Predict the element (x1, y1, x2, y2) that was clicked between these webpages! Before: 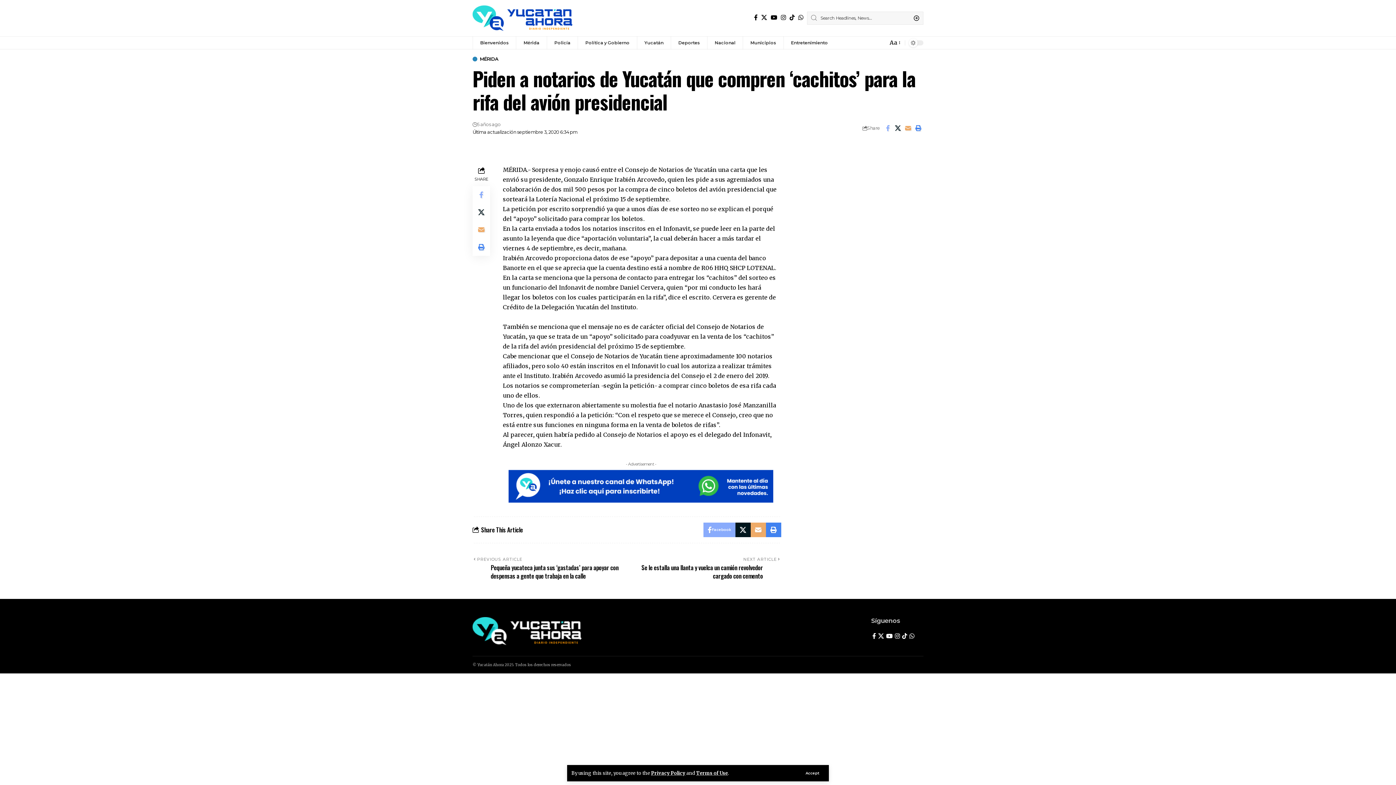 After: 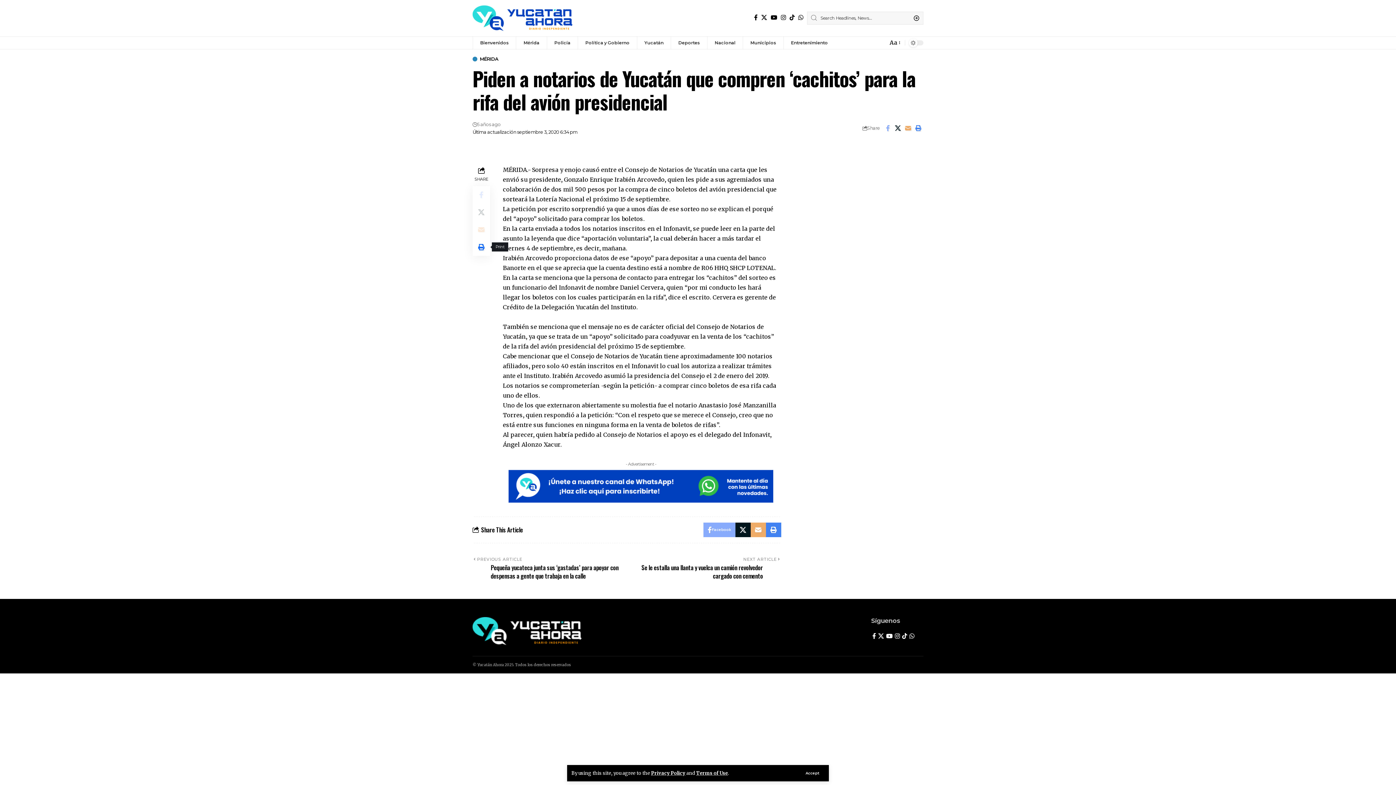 Action: label: Print bbox: (472, 238, 490, 255)